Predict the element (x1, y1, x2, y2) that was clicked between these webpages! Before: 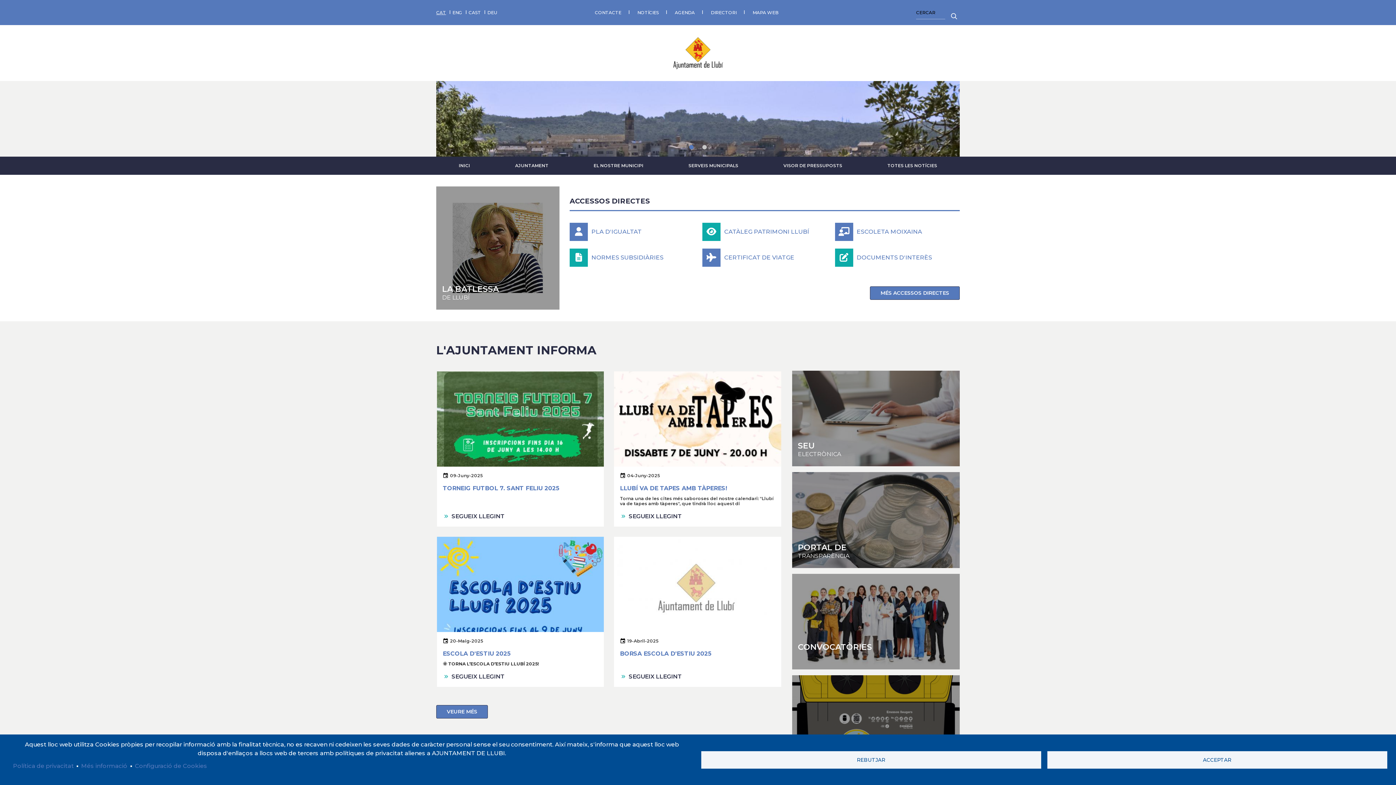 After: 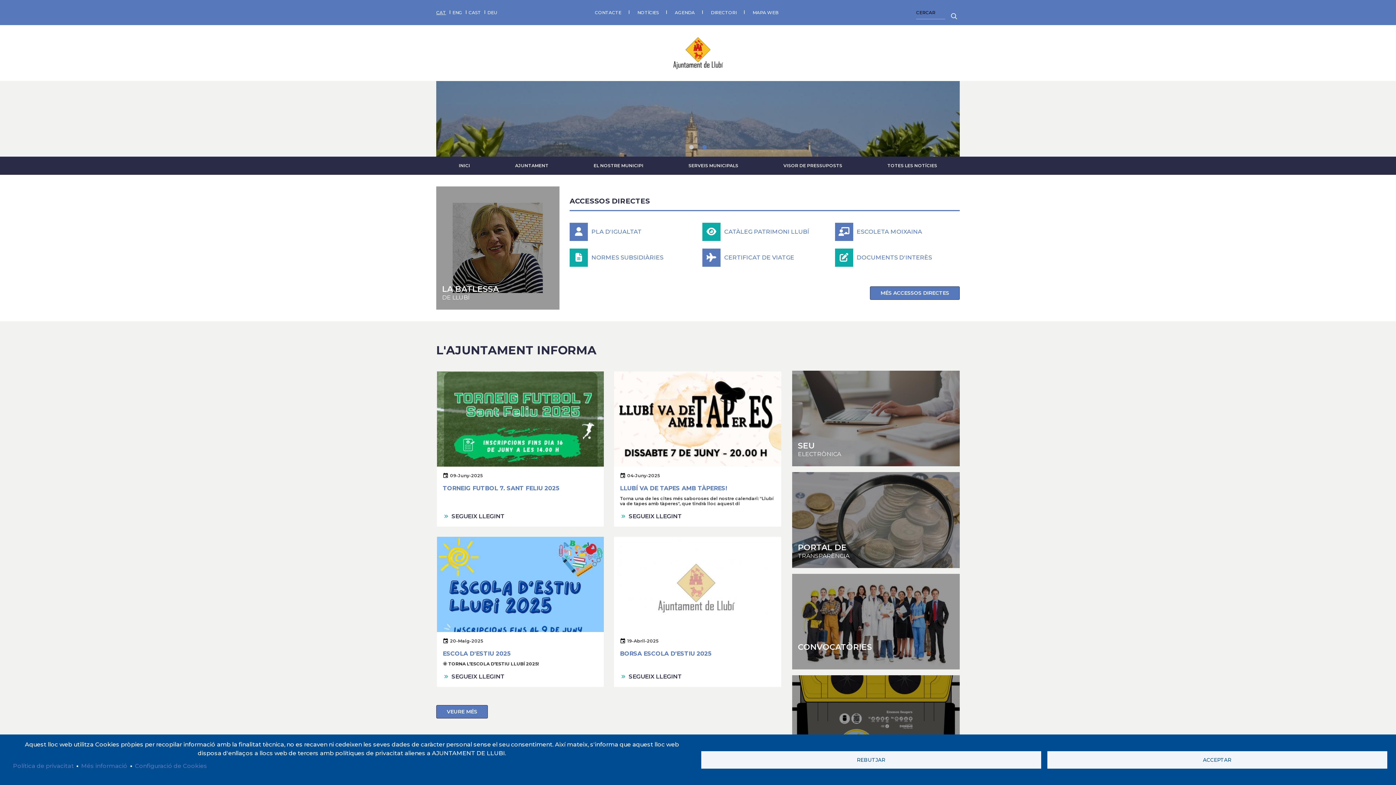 Action: label: 2 of 2 bbox: (702, 145, 706, 149)